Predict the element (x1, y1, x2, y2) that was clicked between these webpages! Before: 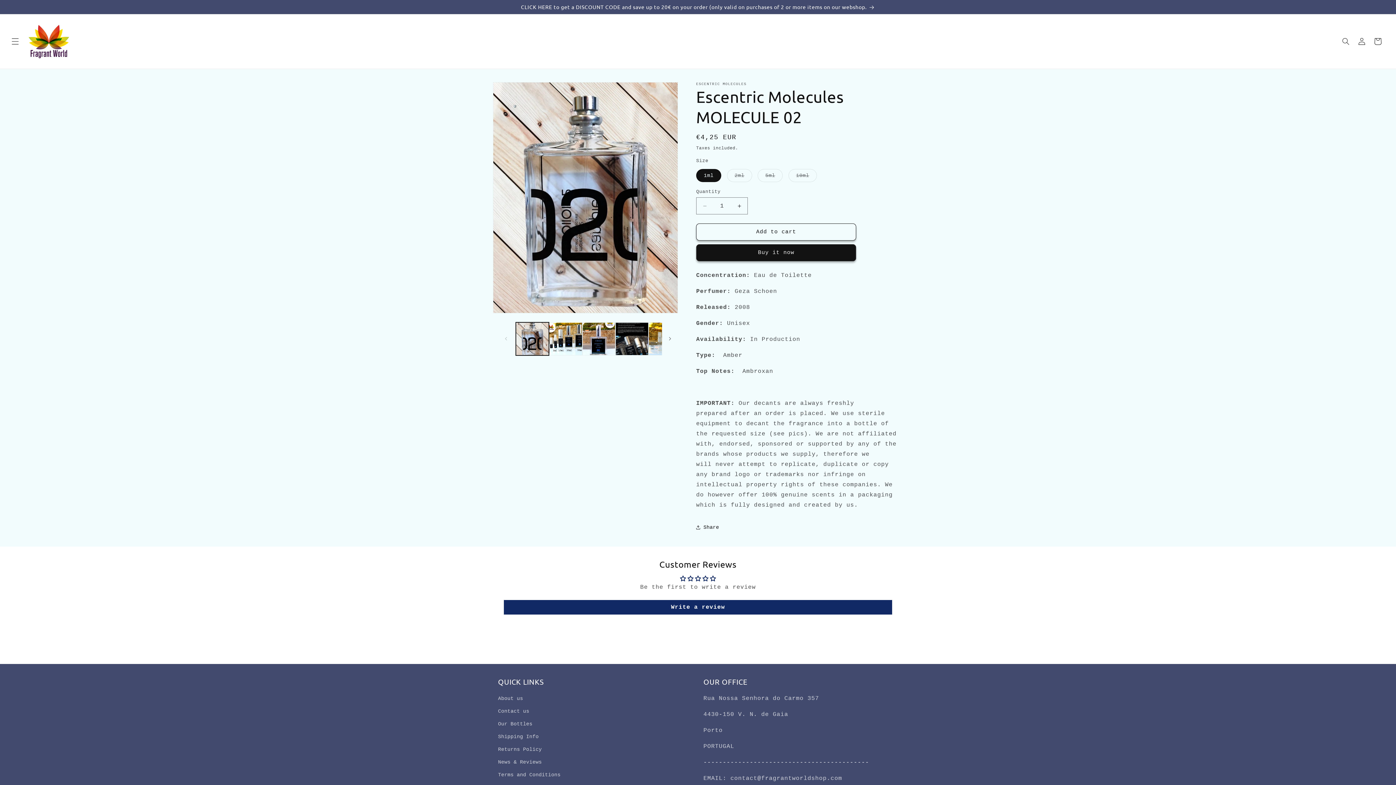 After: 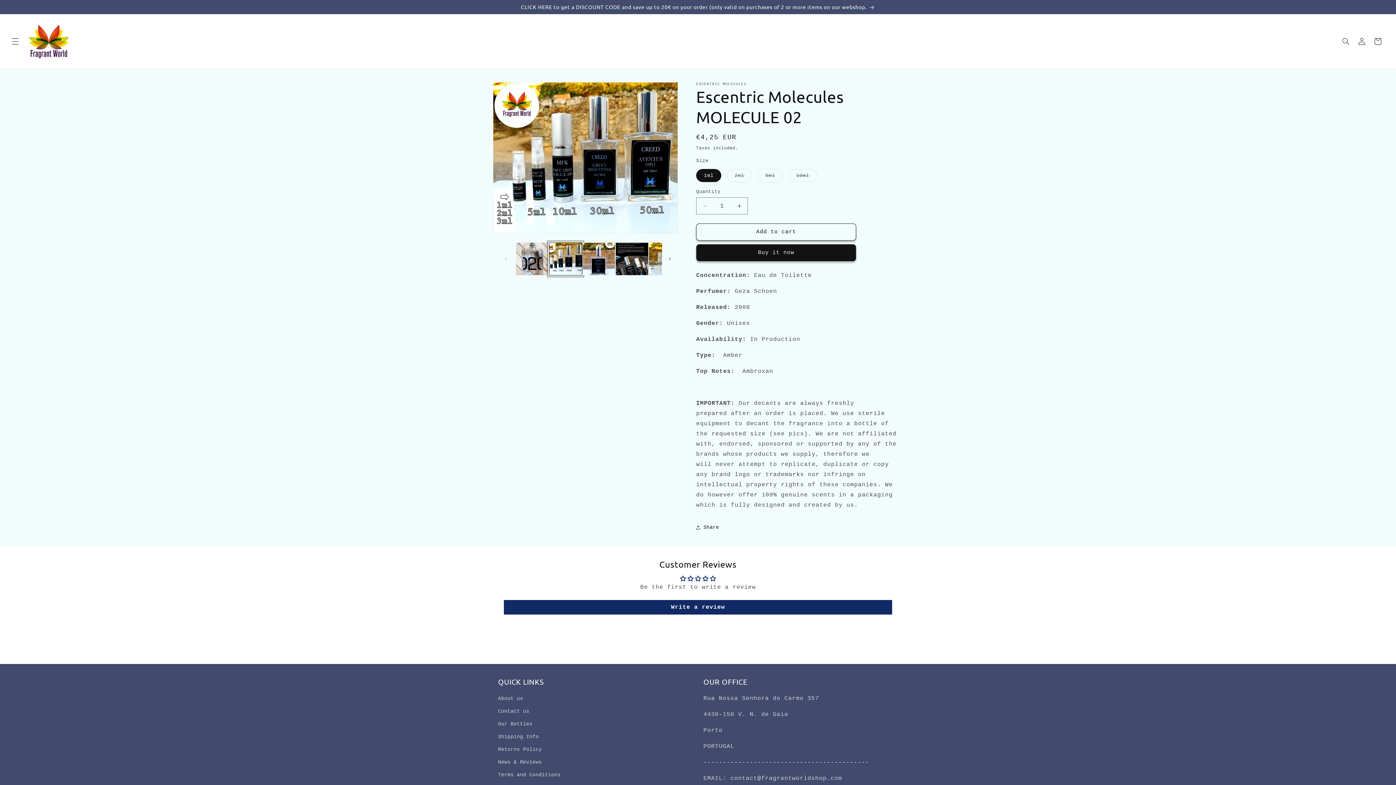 Action: label: Load image 2 in gallery view bbox: (549, 322, 582, 355)